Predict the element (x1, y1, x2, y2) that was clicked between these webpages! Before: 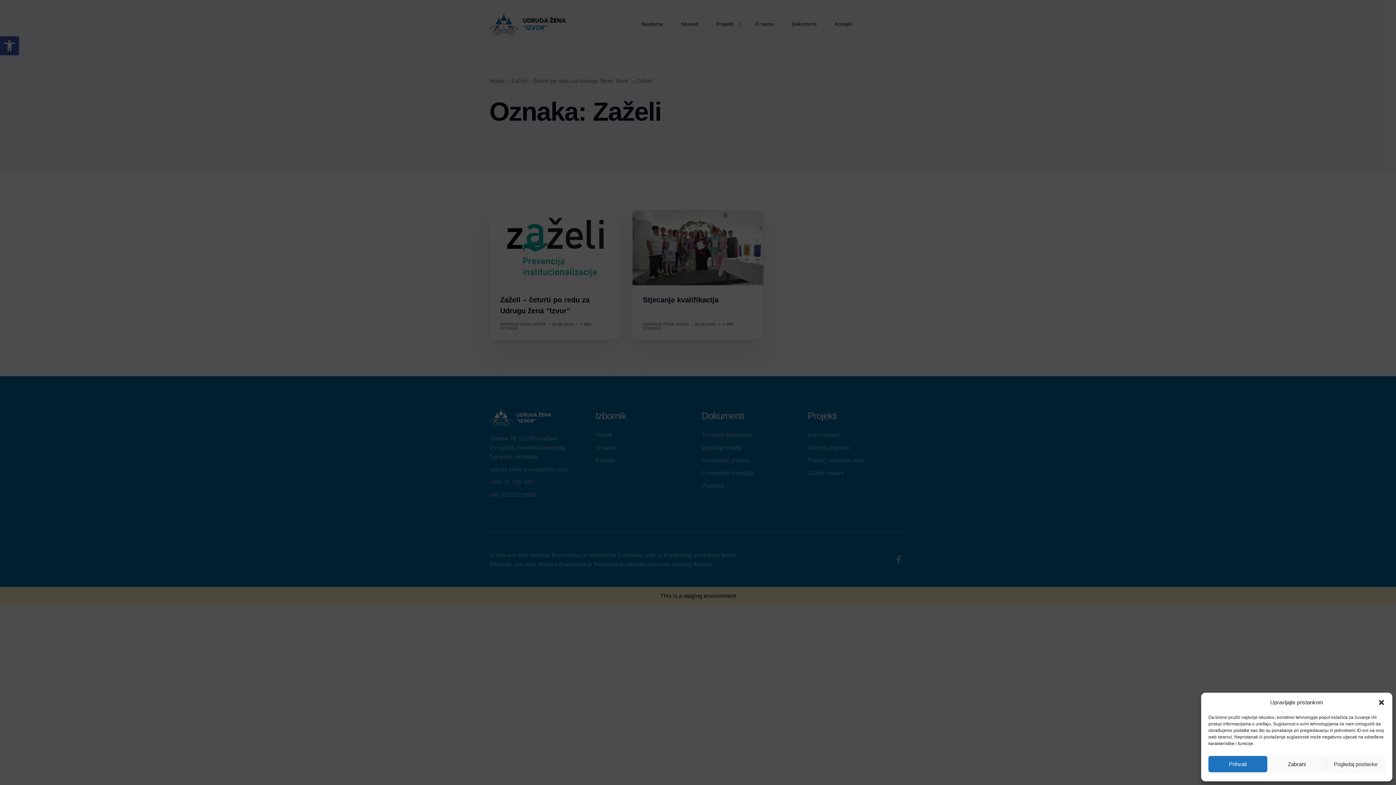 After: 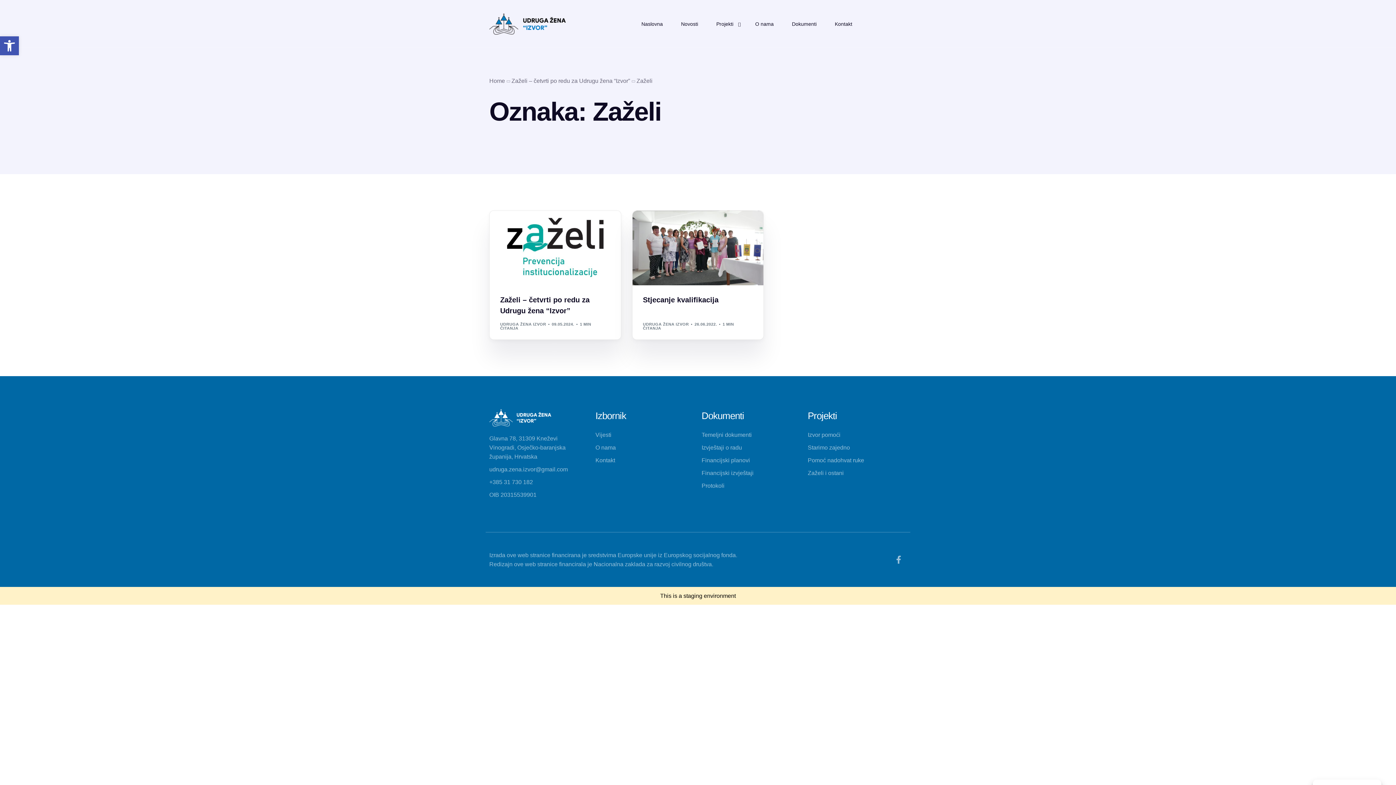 Action: label: Zatvorite datoteku bbox: (1378, 699, 1385, 706)